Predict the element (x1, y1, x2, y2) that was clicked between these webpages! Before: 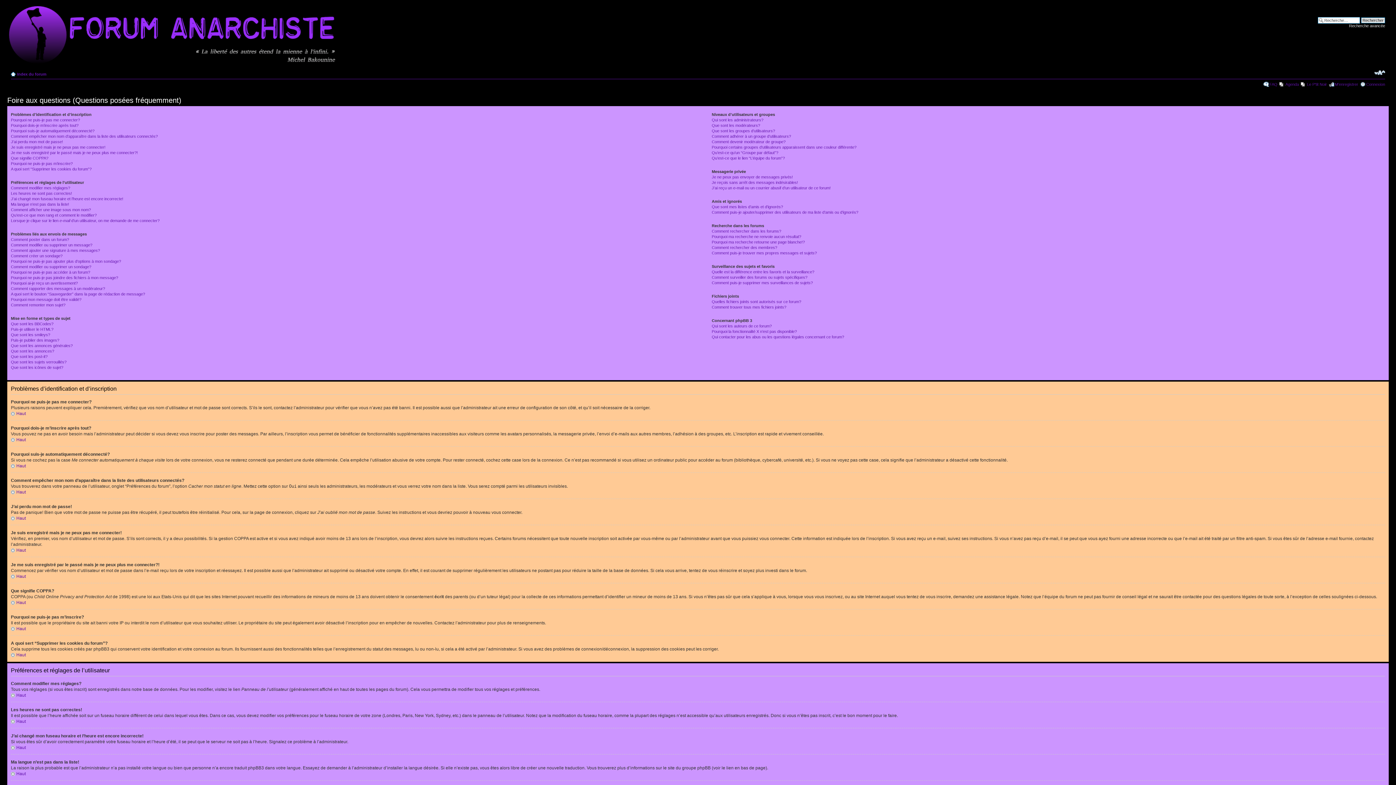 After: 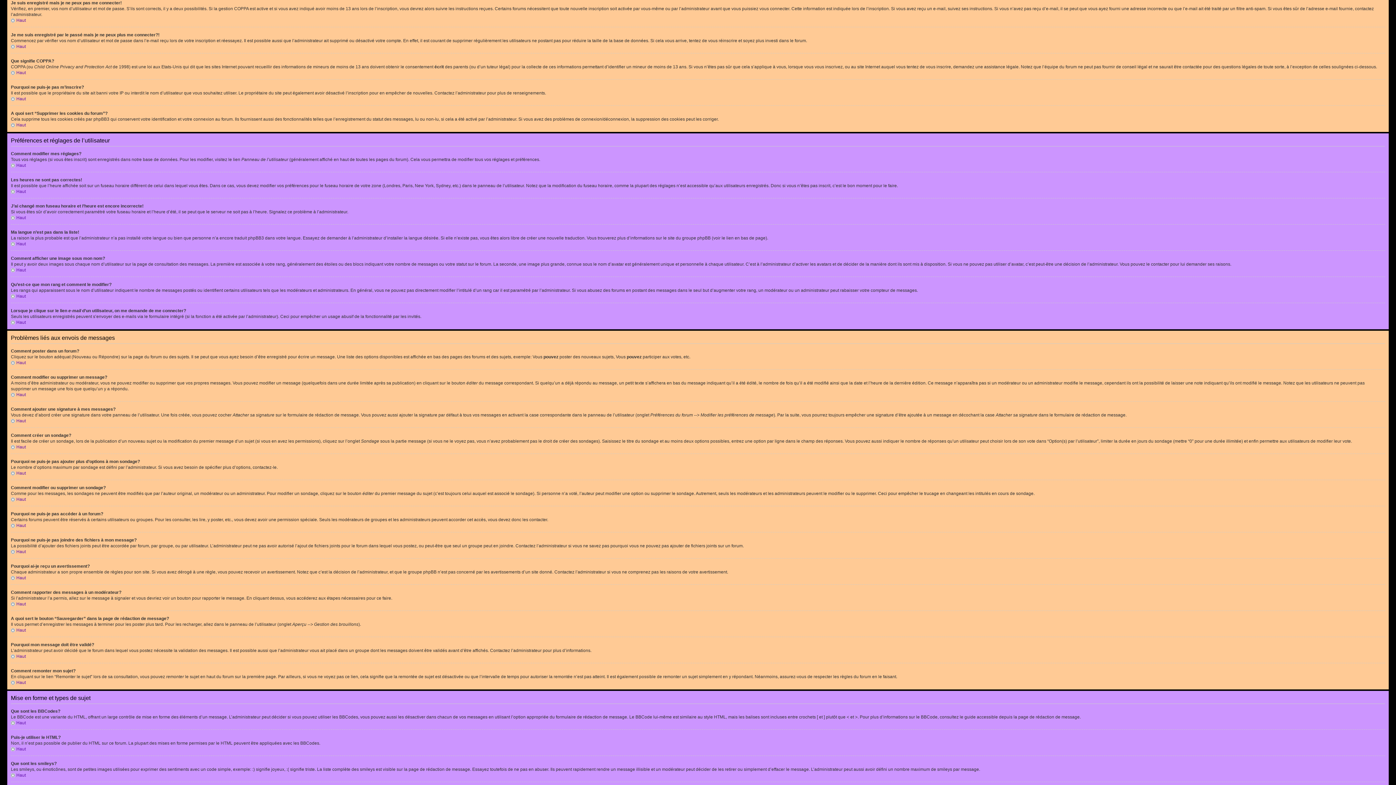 Action: label: Je suis enregistré mais je ne peux pas me connecter! bbox: (10, 145, 105, 149)